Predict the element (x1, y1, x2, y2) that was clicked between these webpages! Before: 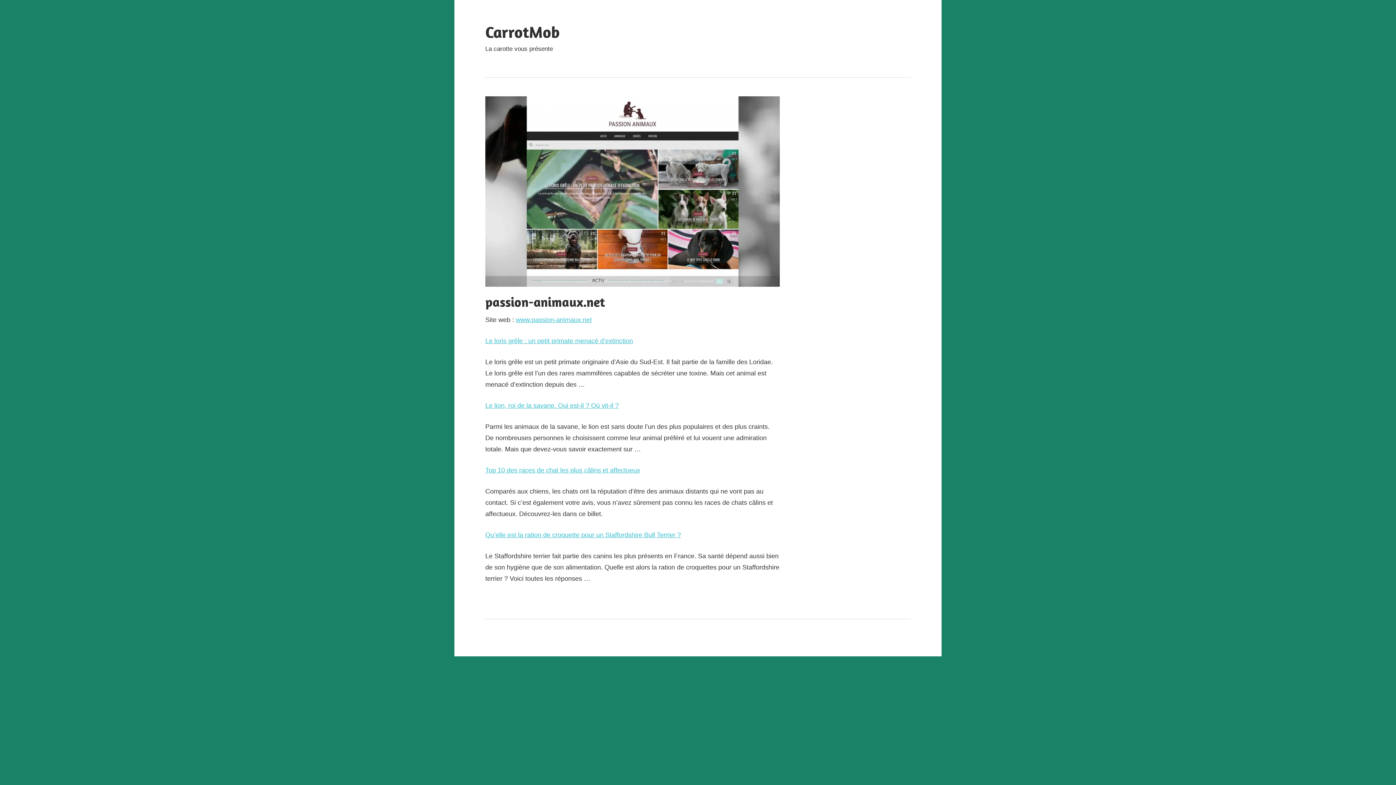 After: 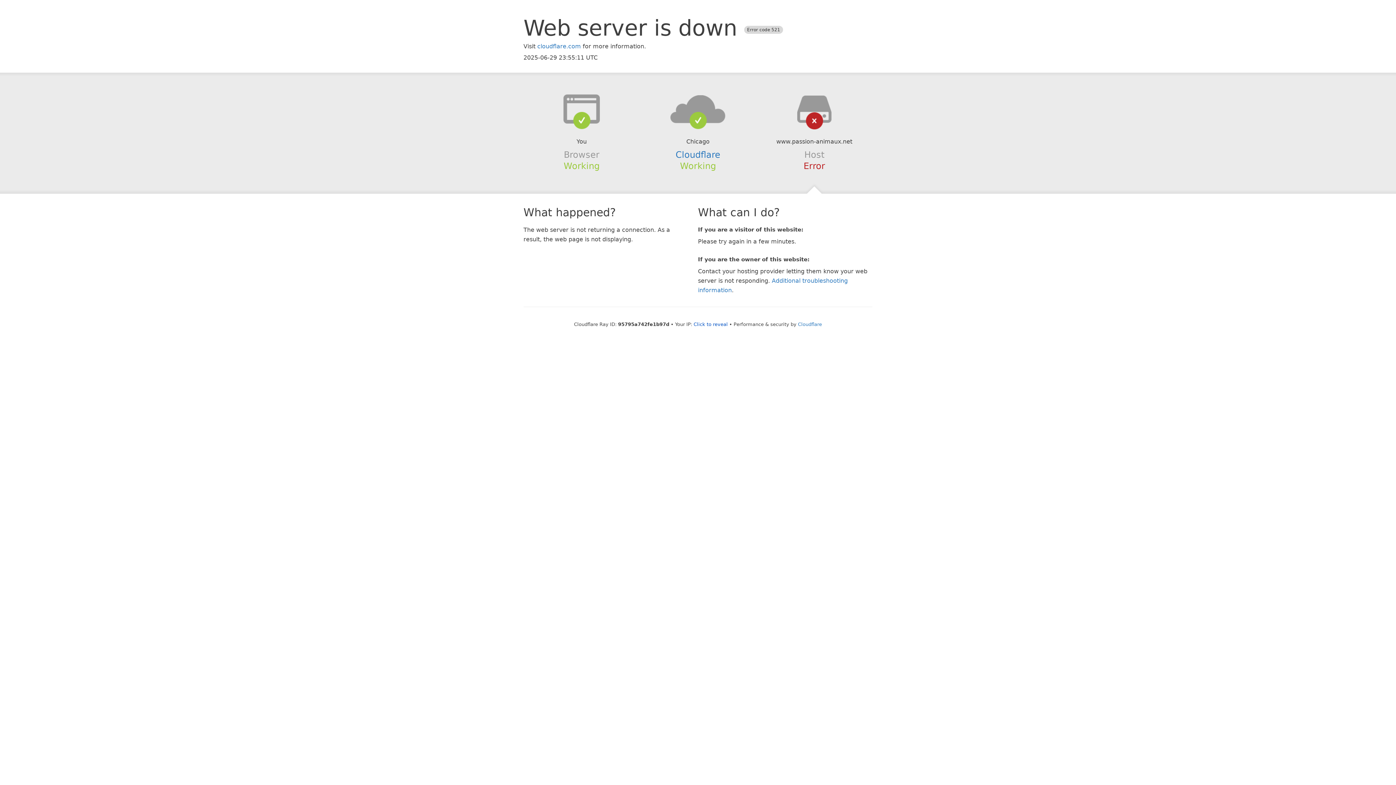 Action: bbox: (485, 402, 618, 409) label: Le lion, roi de la savane. Qui est-il ? Où vit-il ?